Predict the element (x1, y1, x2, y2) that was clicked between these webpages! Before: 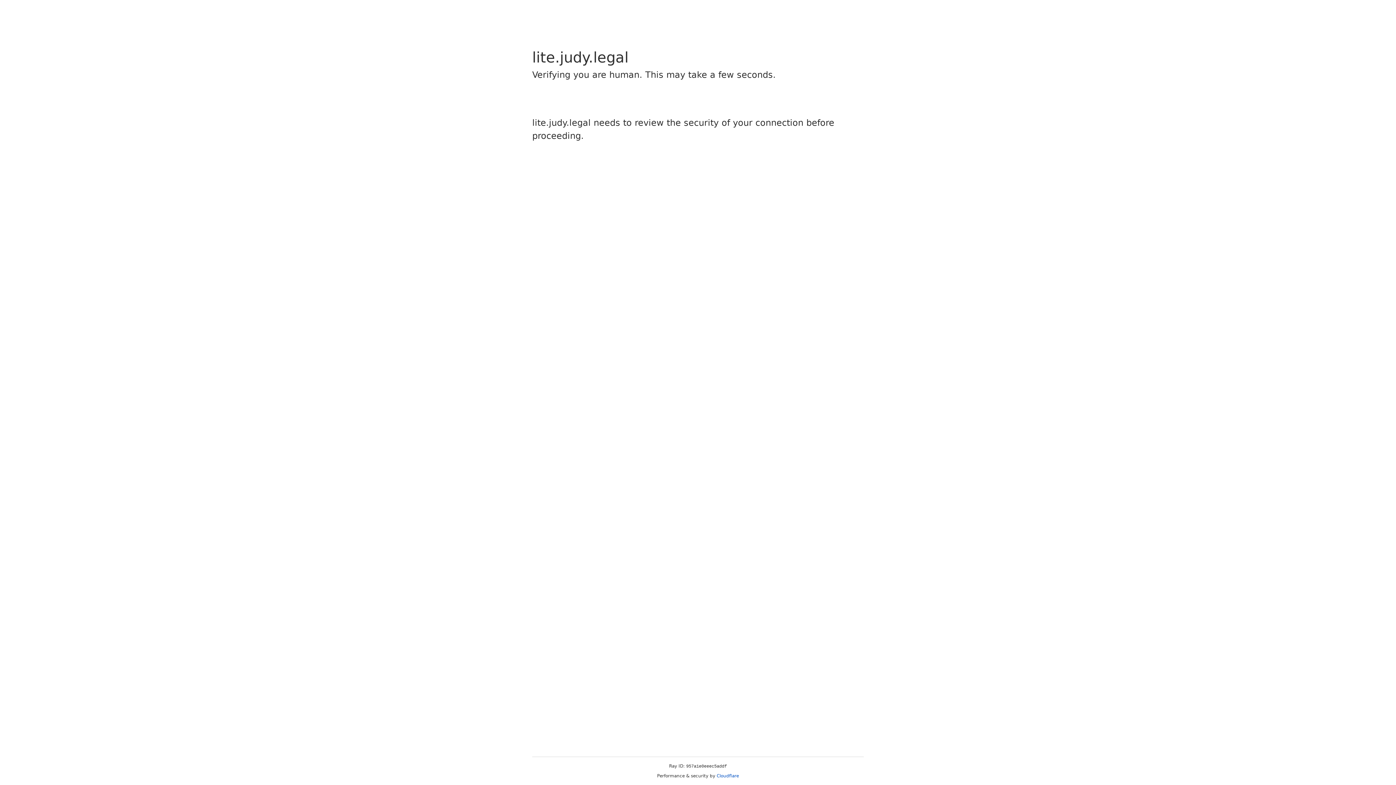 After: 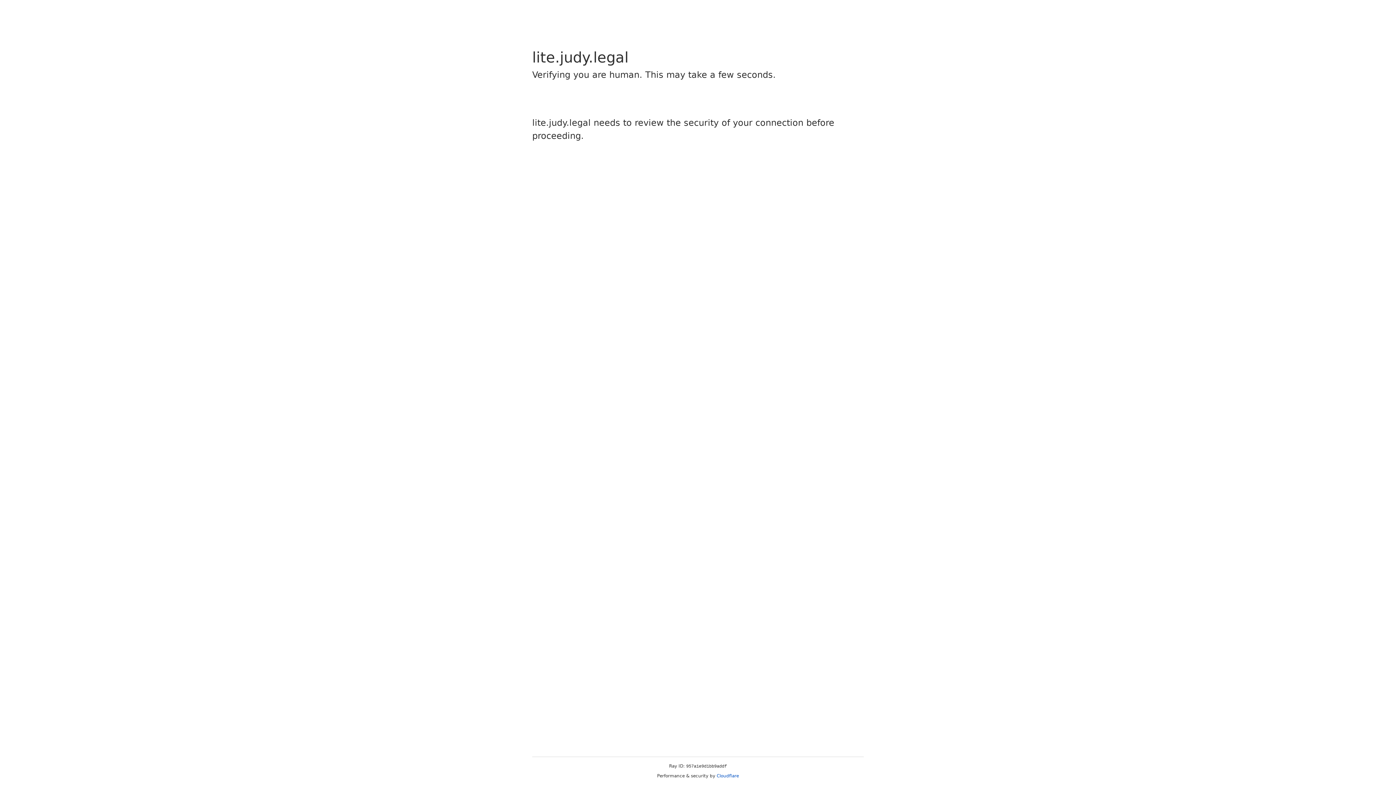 Action: bbox: (716, 773, 739, 778) label: Cloudflare